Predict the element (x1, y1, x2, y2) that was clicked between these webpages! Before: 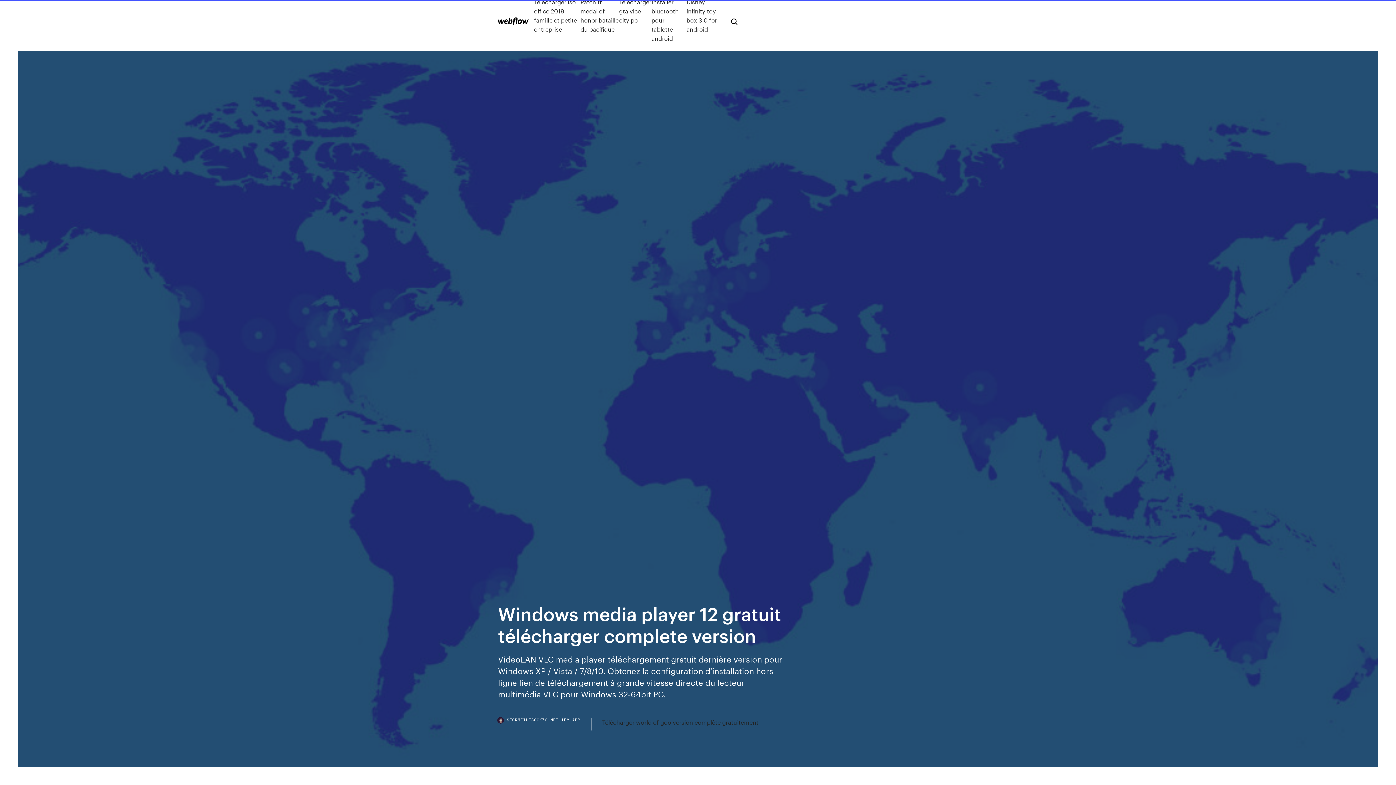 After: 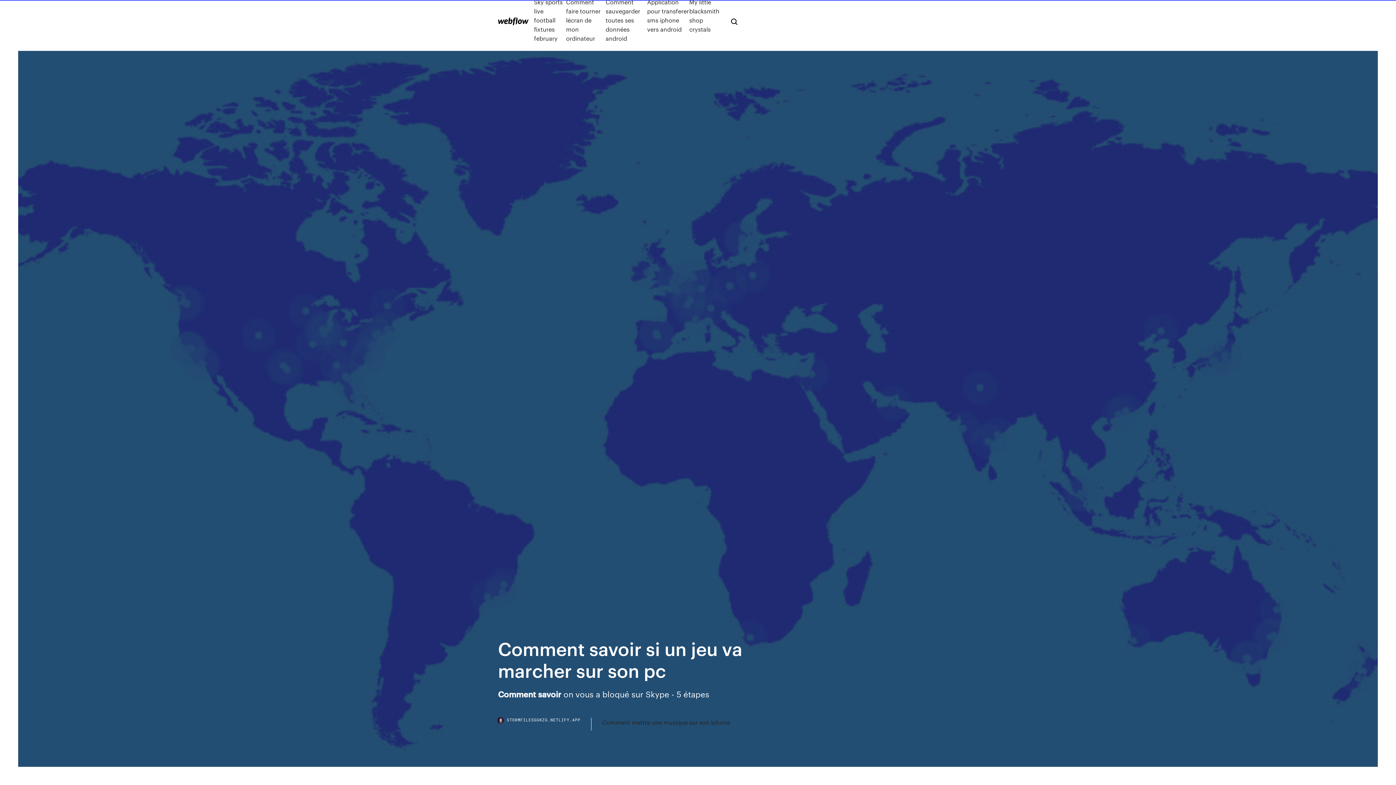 Action: bbox: (498, 17, 528, 25)